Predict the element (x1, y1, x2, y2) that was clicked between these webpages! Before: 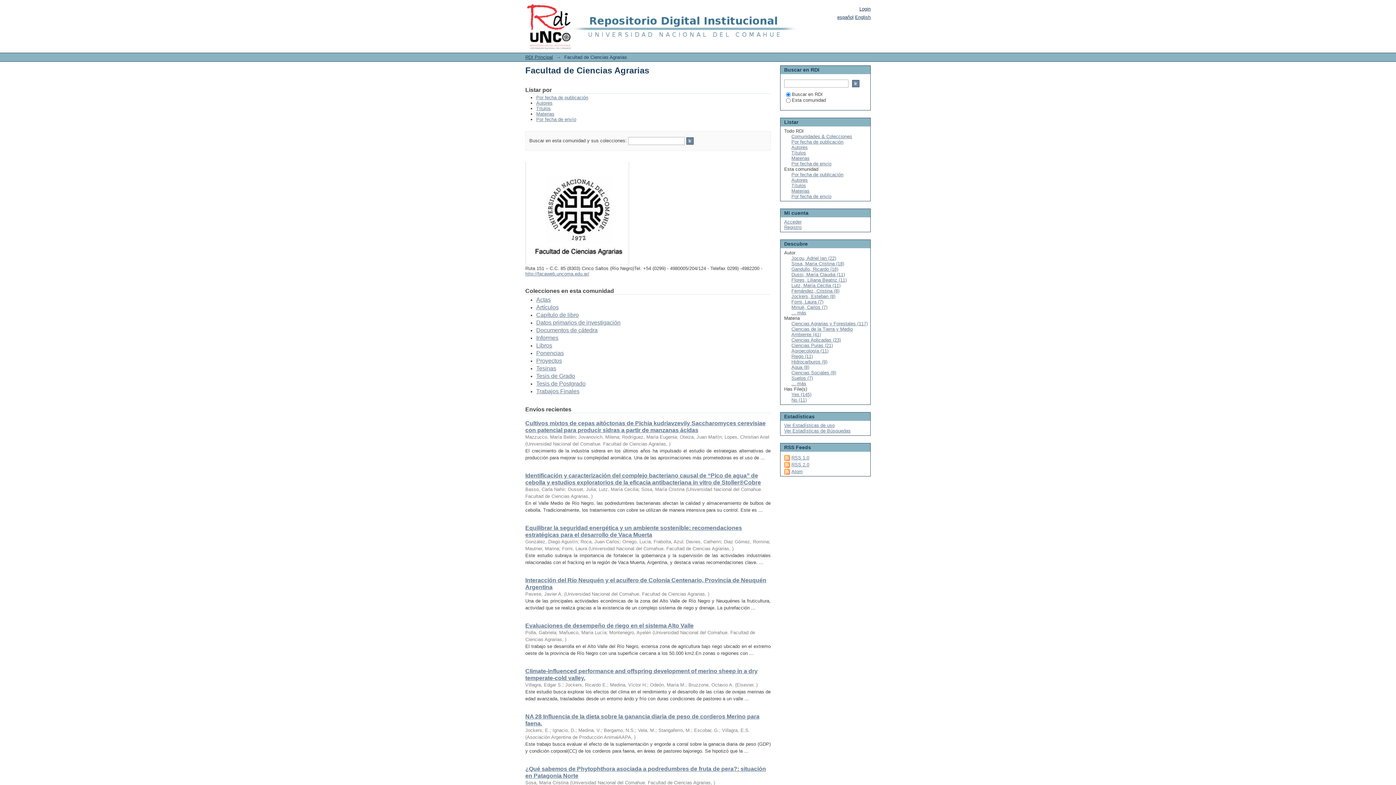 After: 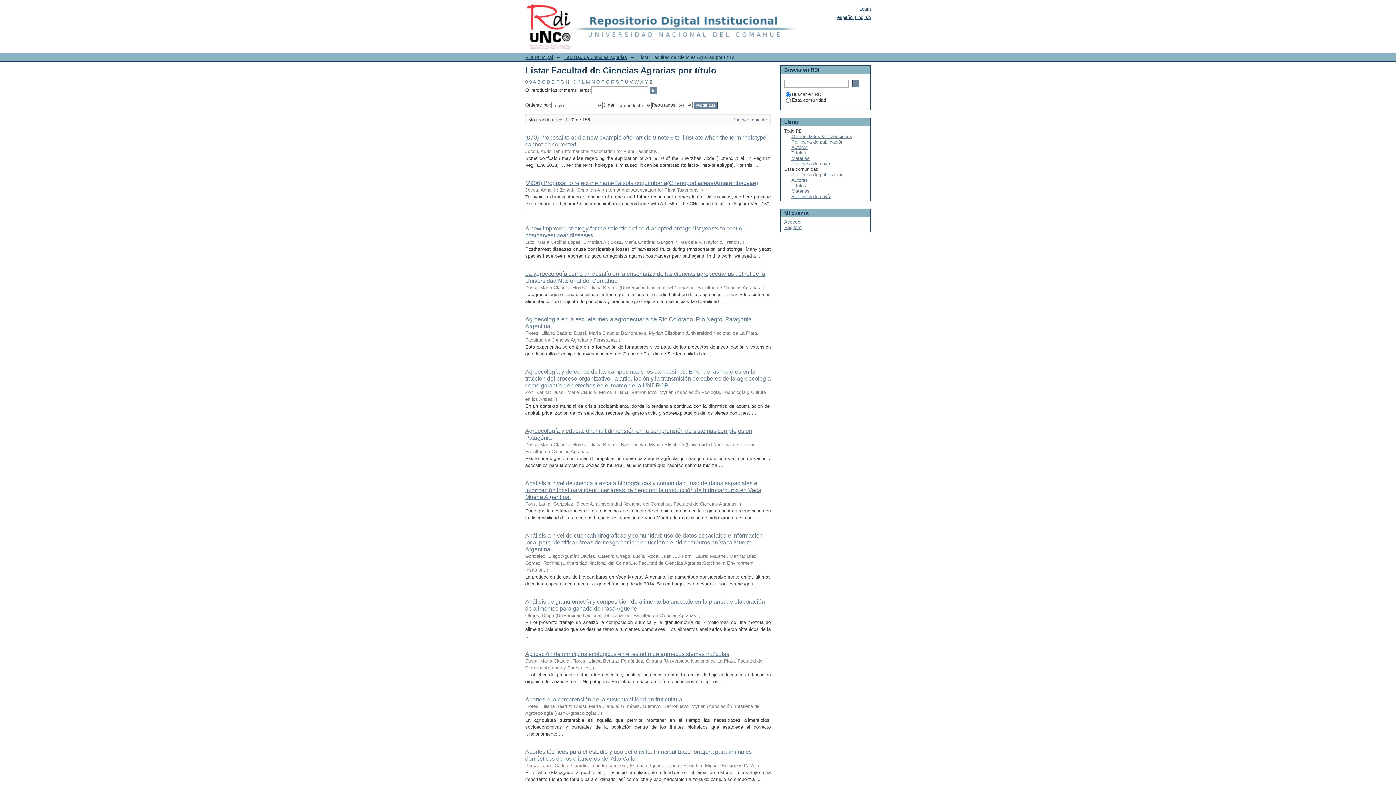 Action: bbox: (536, 105, 550, 111) label: Títulos